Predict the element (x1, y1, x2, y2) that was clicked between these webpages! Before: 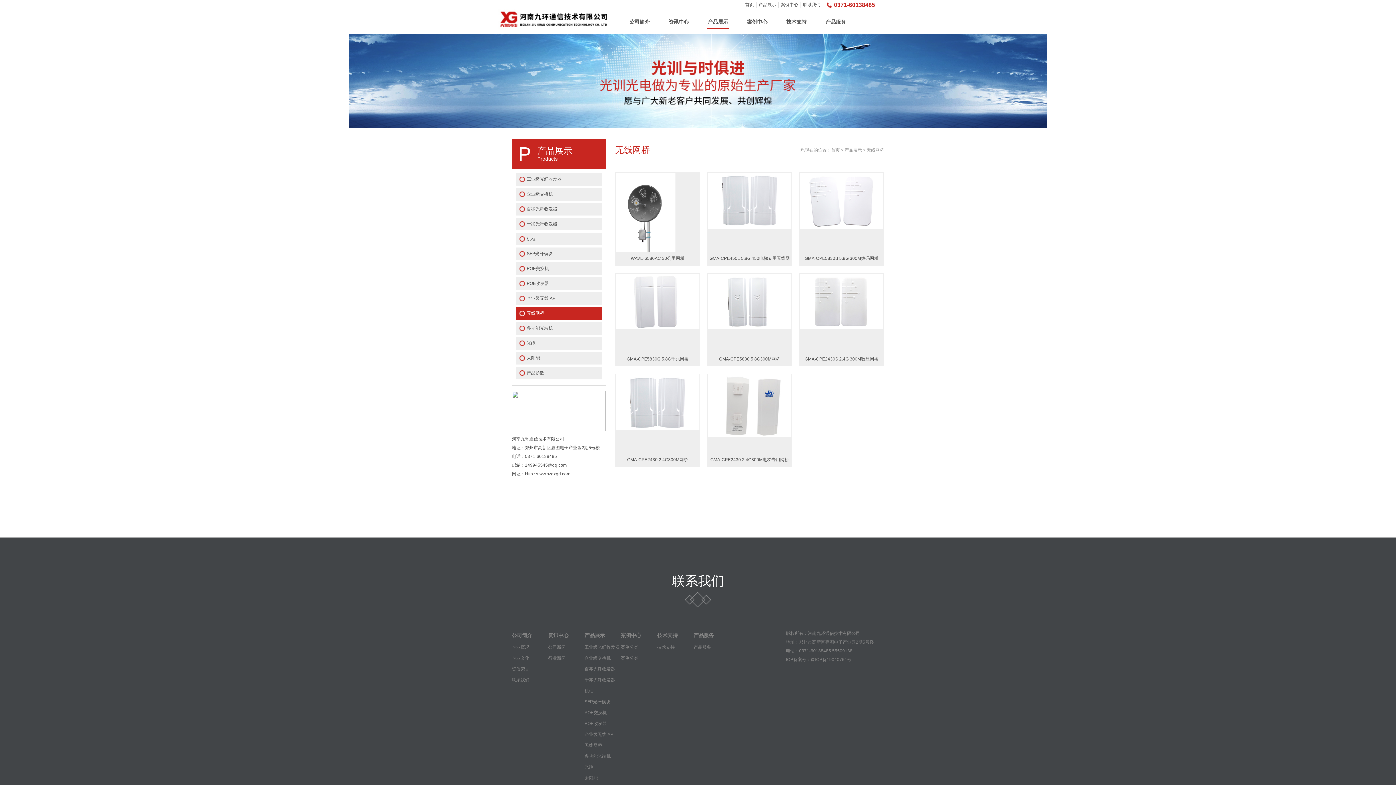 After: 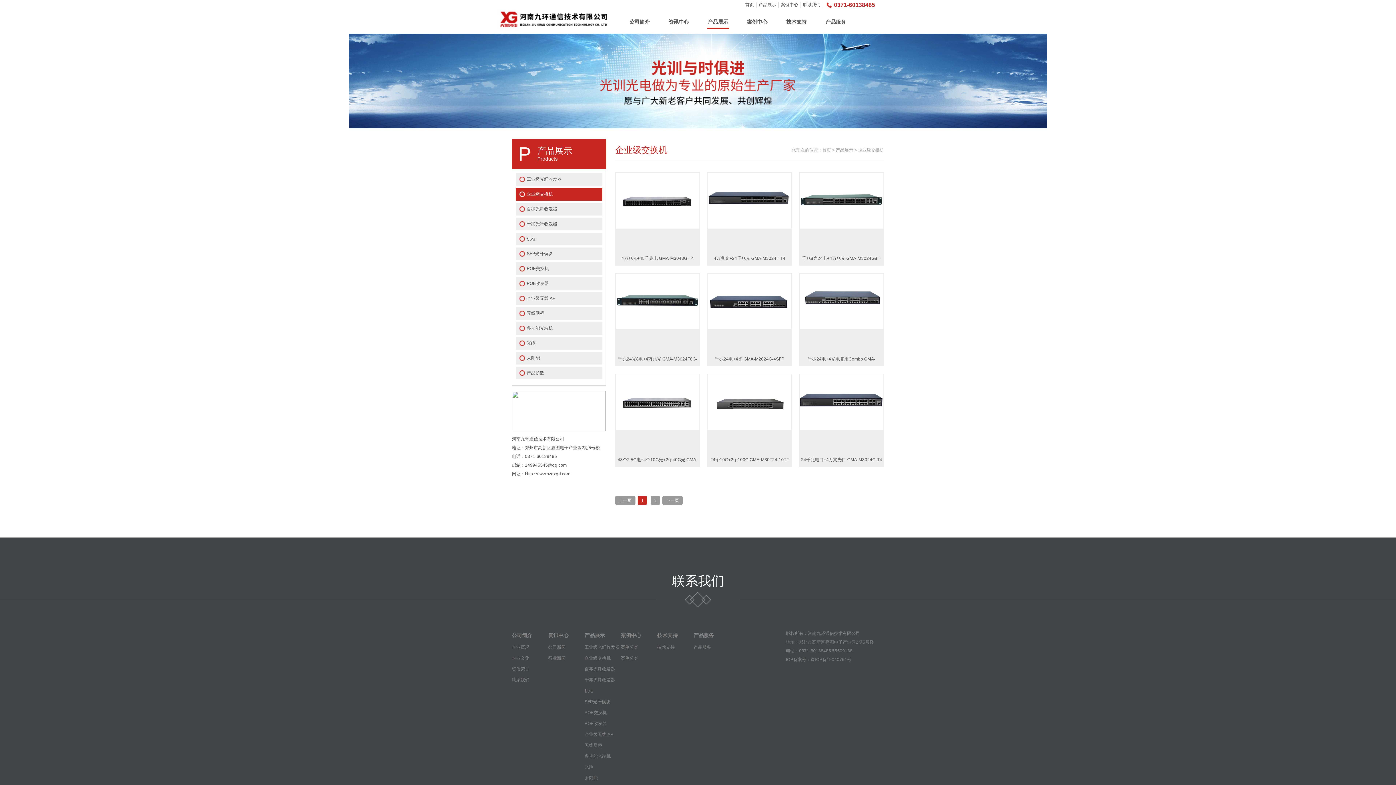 Action: bbox: (516, 188, 602, 200) label: 企业级交换机